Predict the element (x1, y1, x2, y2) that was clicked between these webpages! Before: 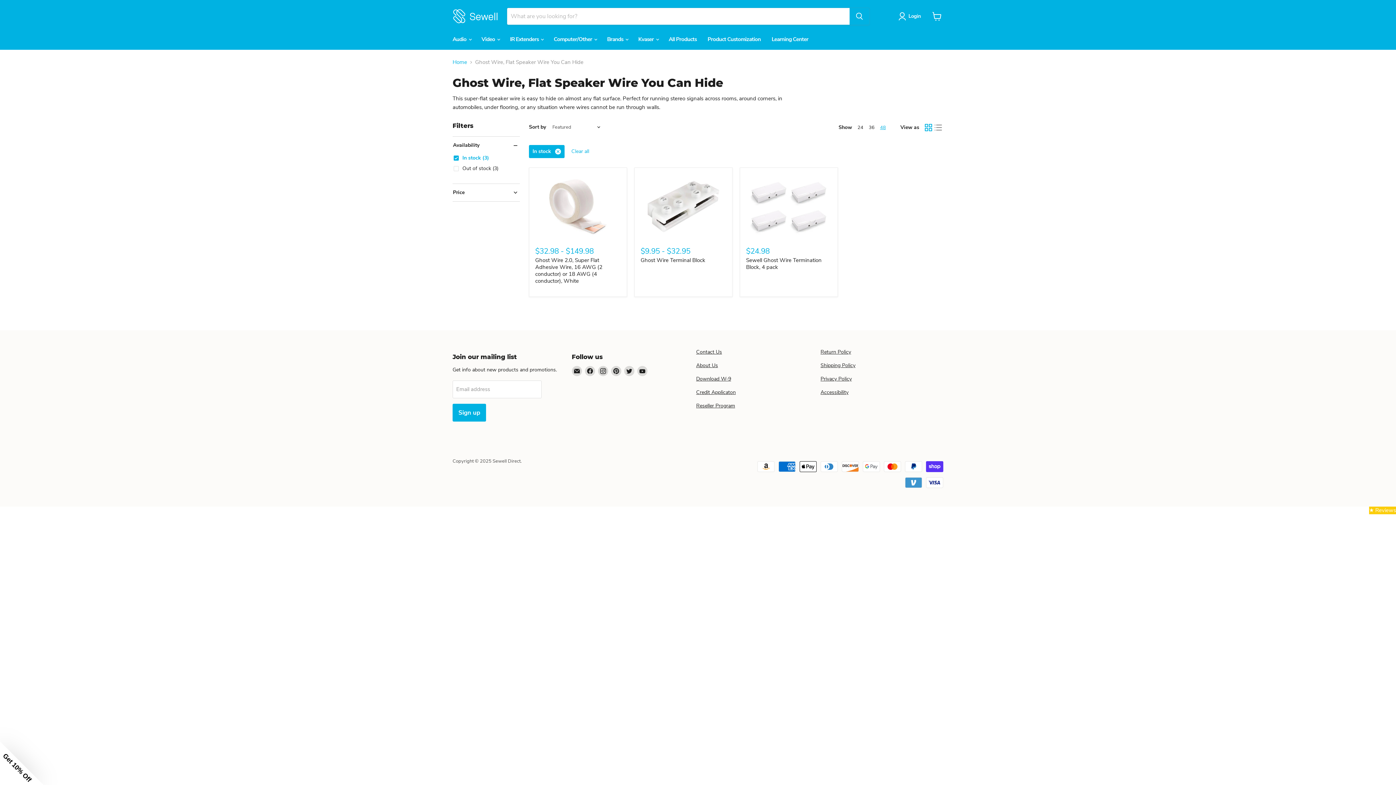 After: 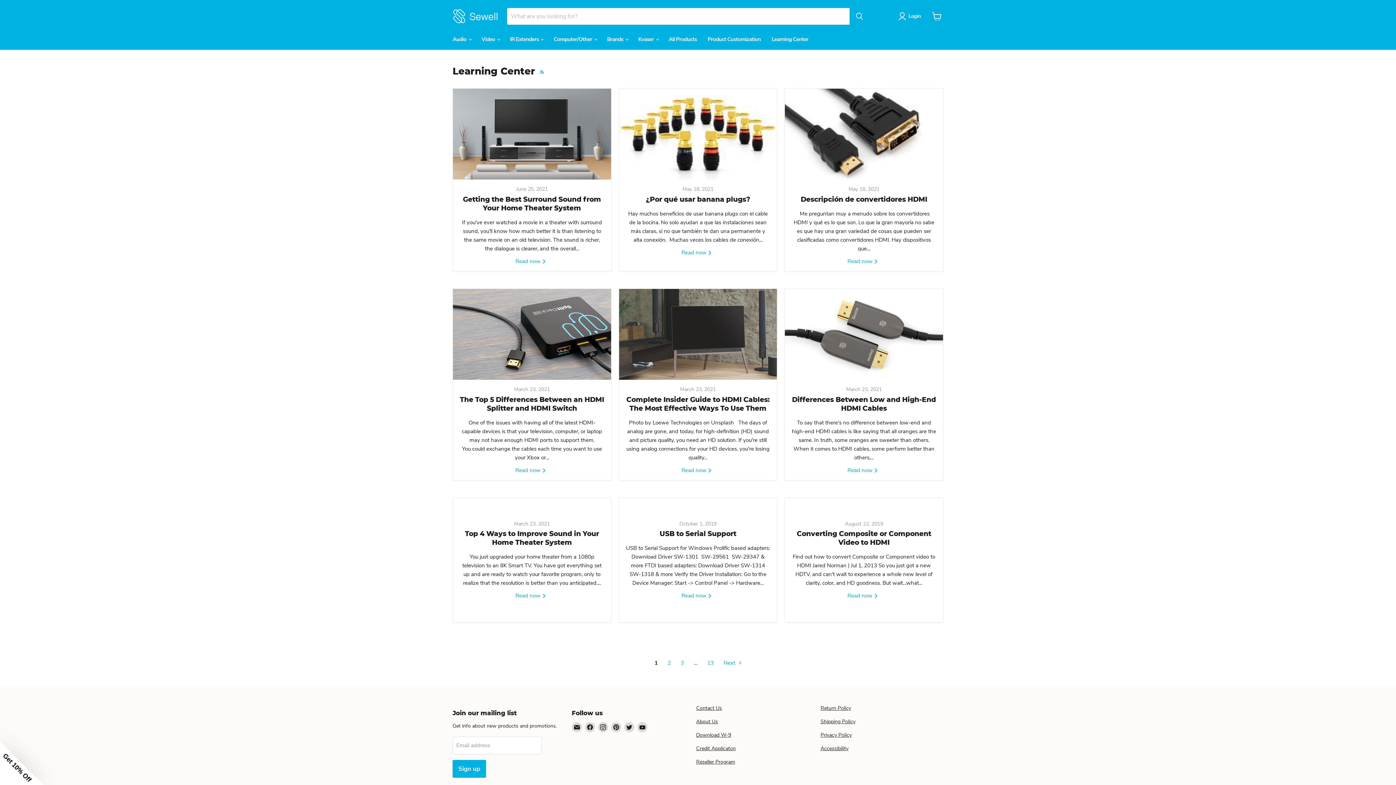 Action: bbox: (766, 32, 814, 46) label: Learning Center